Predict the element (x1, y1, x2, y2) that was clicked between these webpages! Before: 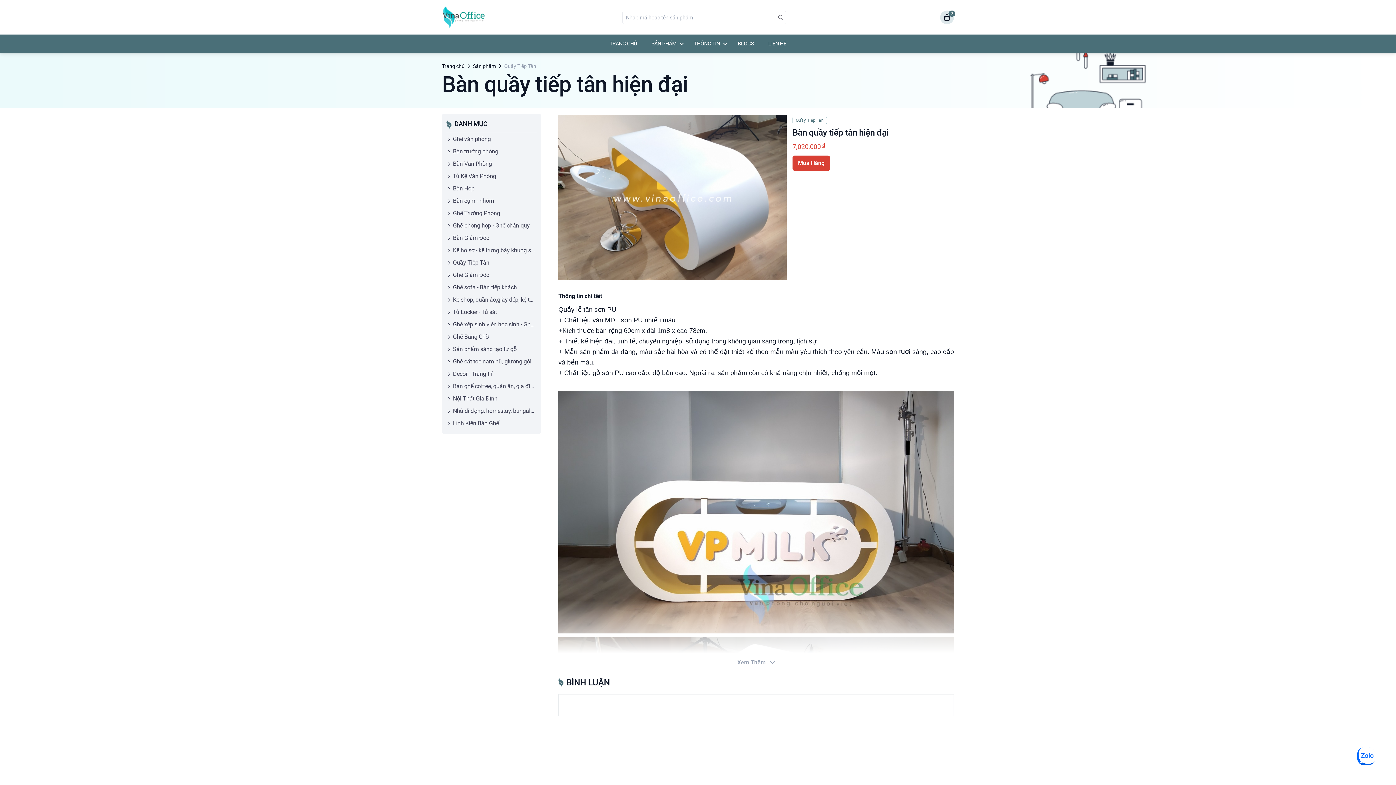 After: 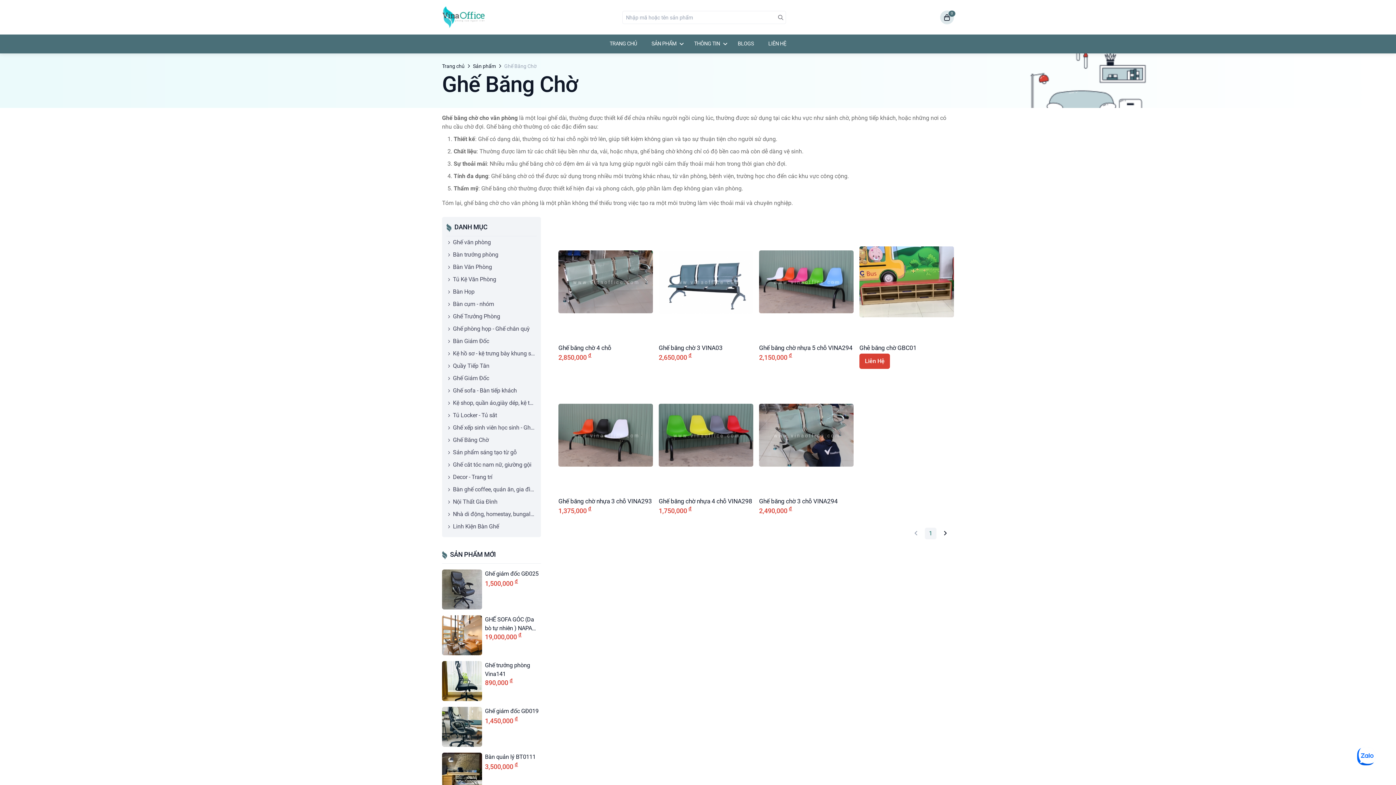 Action: bbox: (446, 331, 490, 343) label: Ghế Băng Chờ